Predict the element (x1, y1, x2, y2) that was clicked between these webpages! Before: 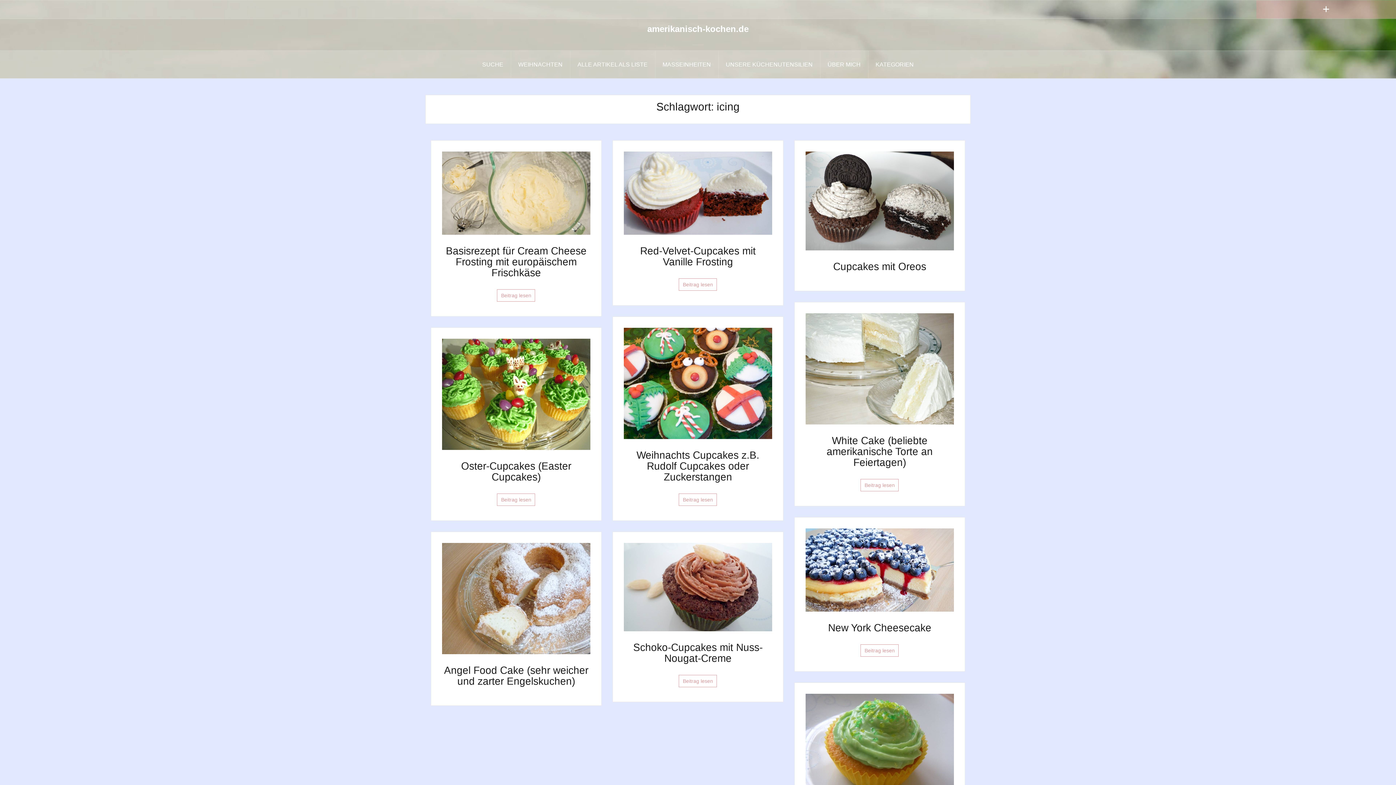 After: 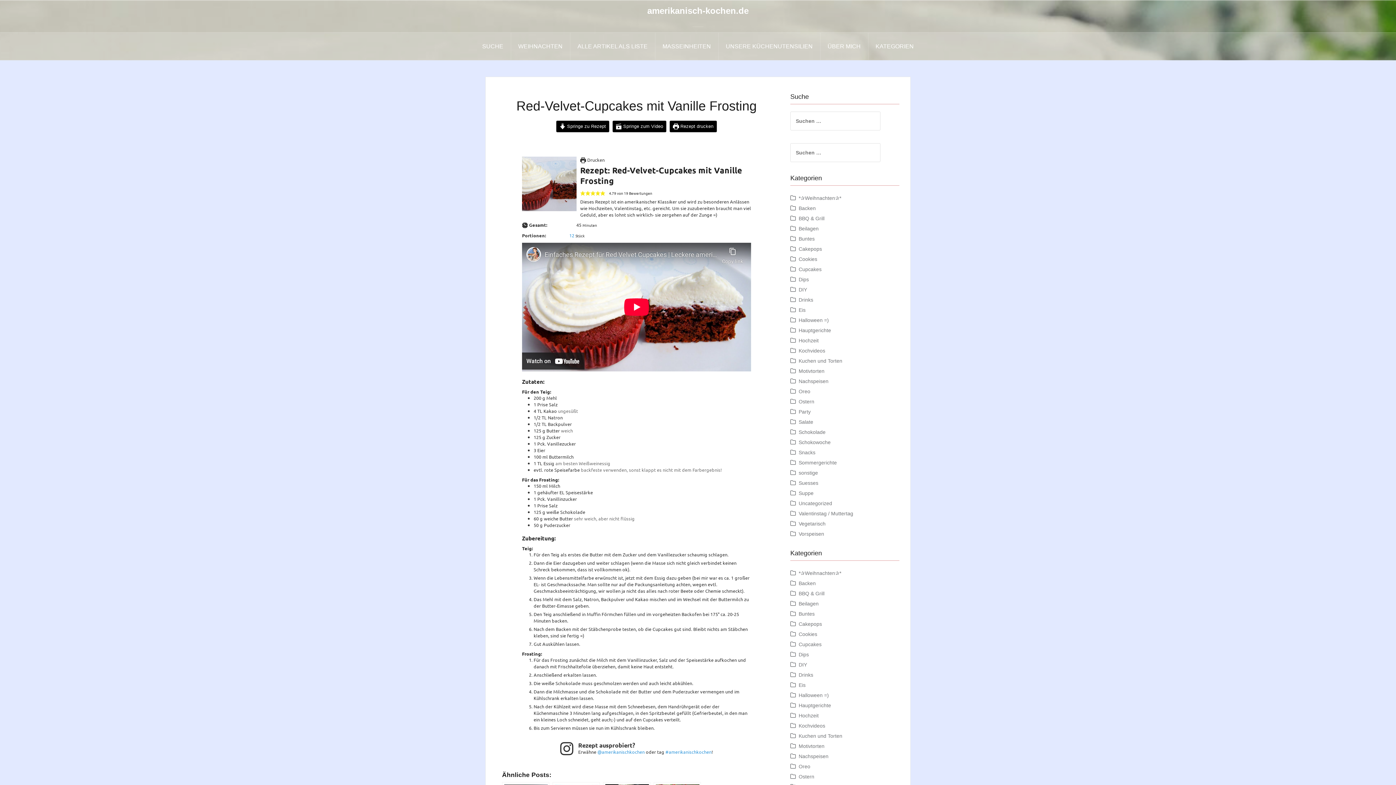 Action: bbox: (640, 245, 755, 267) label: Red-Velvet-Cupcakes mit Vanille Frosting